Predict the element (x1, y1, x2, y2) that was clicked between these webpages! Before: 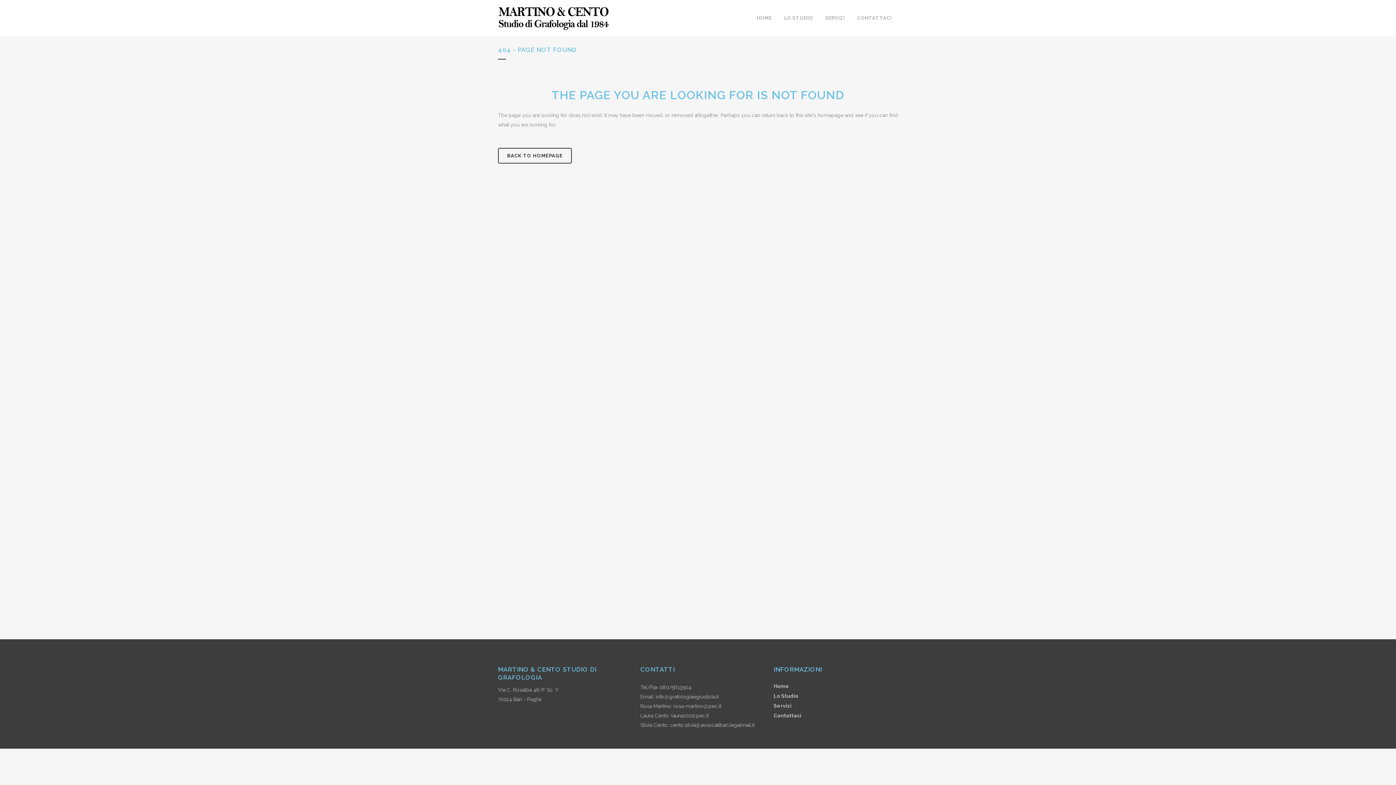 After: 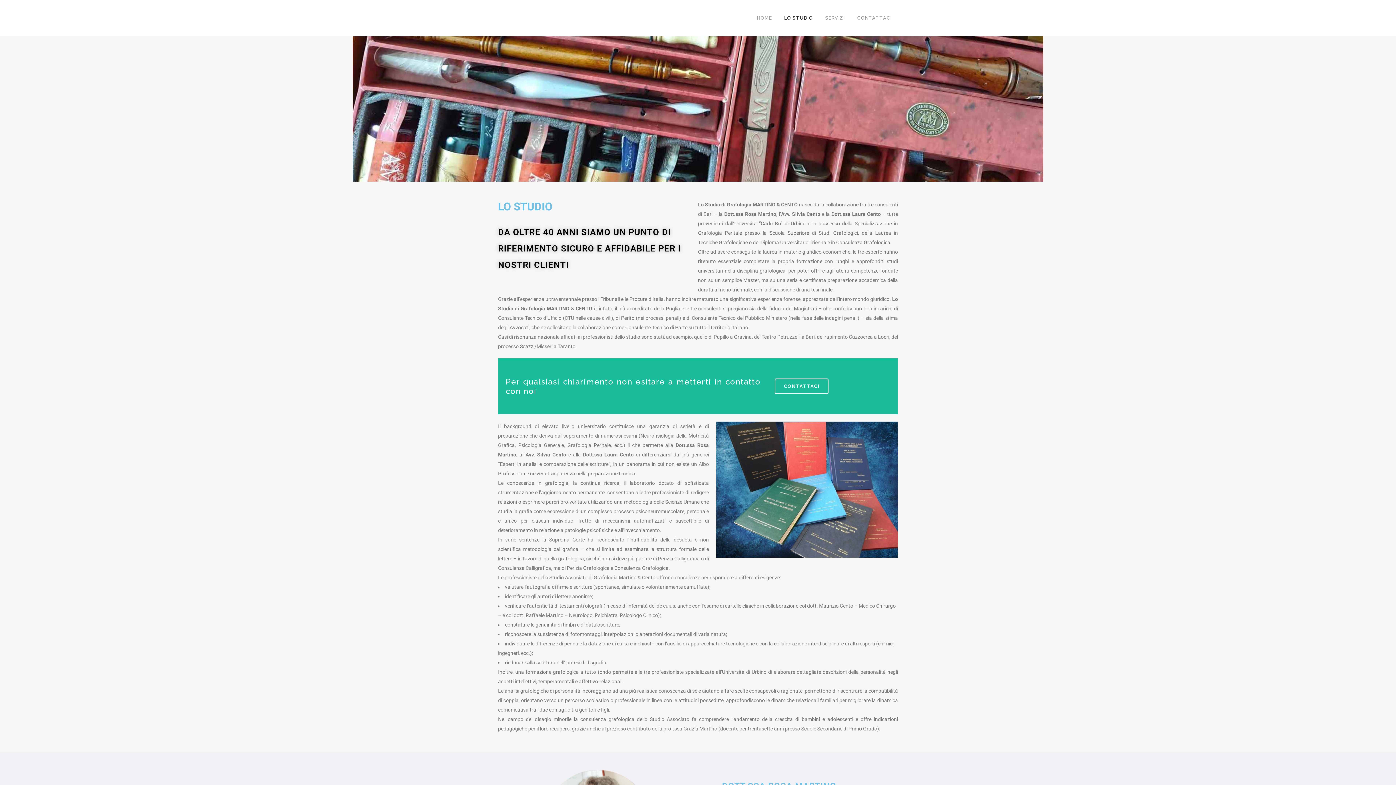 Action: bbox: (778, 0, 819, 36) label: LO STUDIO